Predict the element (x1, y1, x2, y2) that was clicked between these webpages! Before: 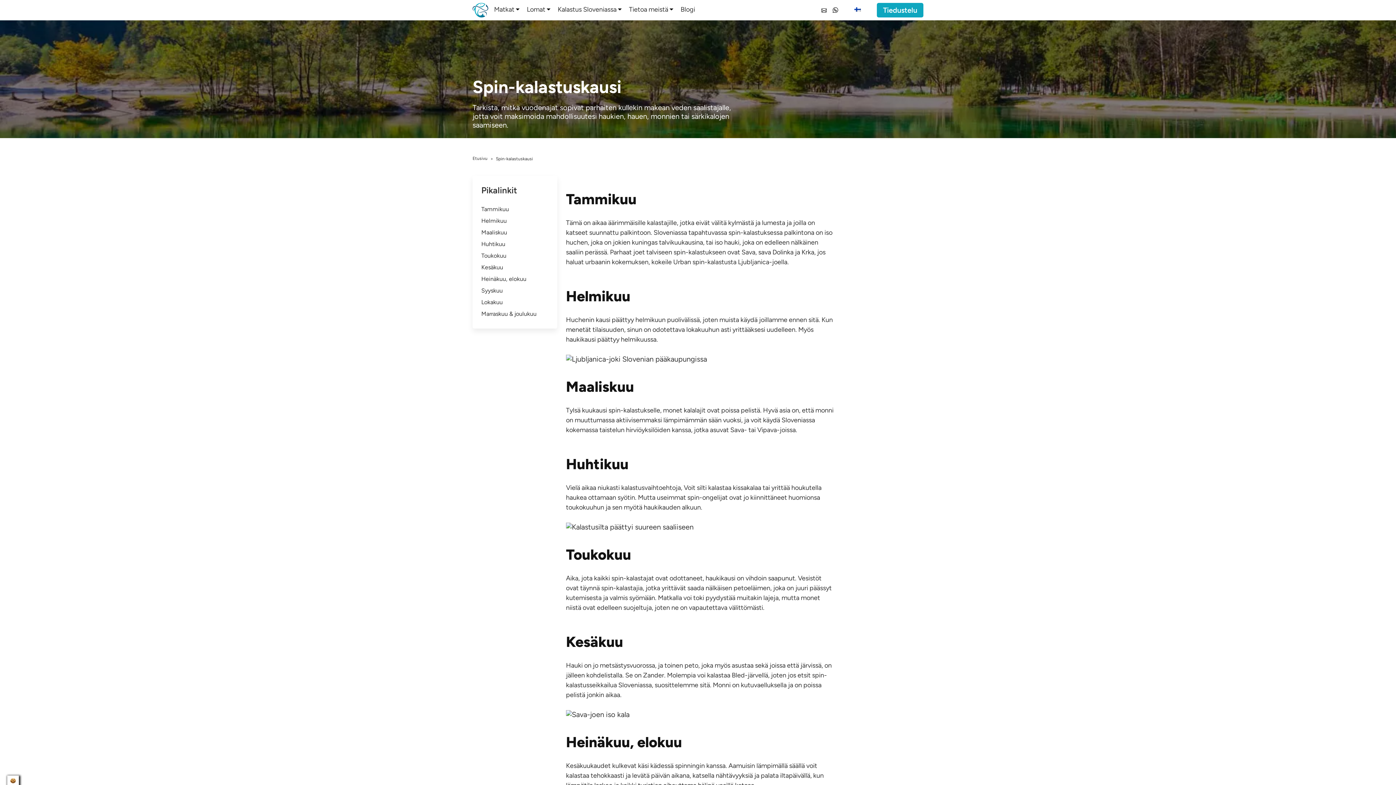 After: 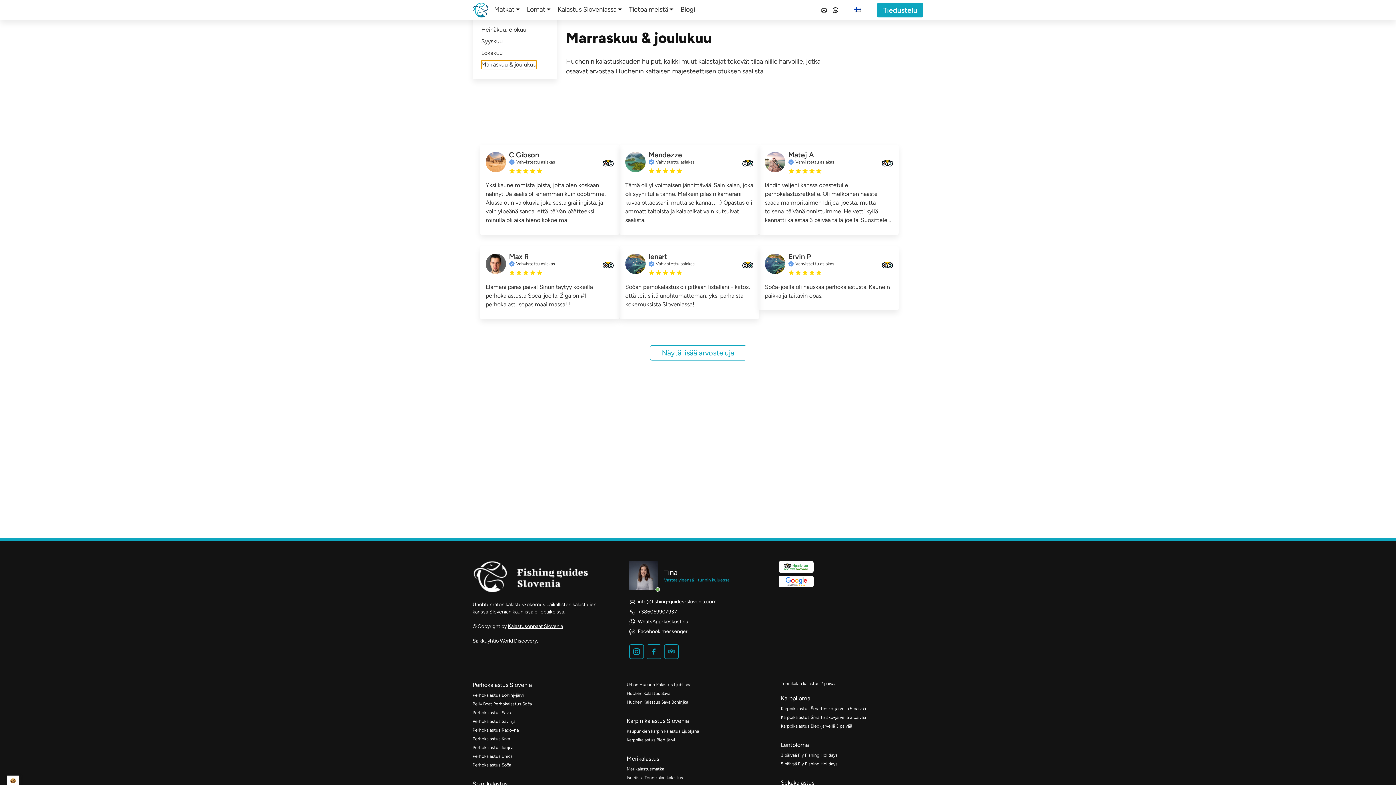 Action: bbox: (481, 309, 536, 318) label: Marraskuu & joulukuu